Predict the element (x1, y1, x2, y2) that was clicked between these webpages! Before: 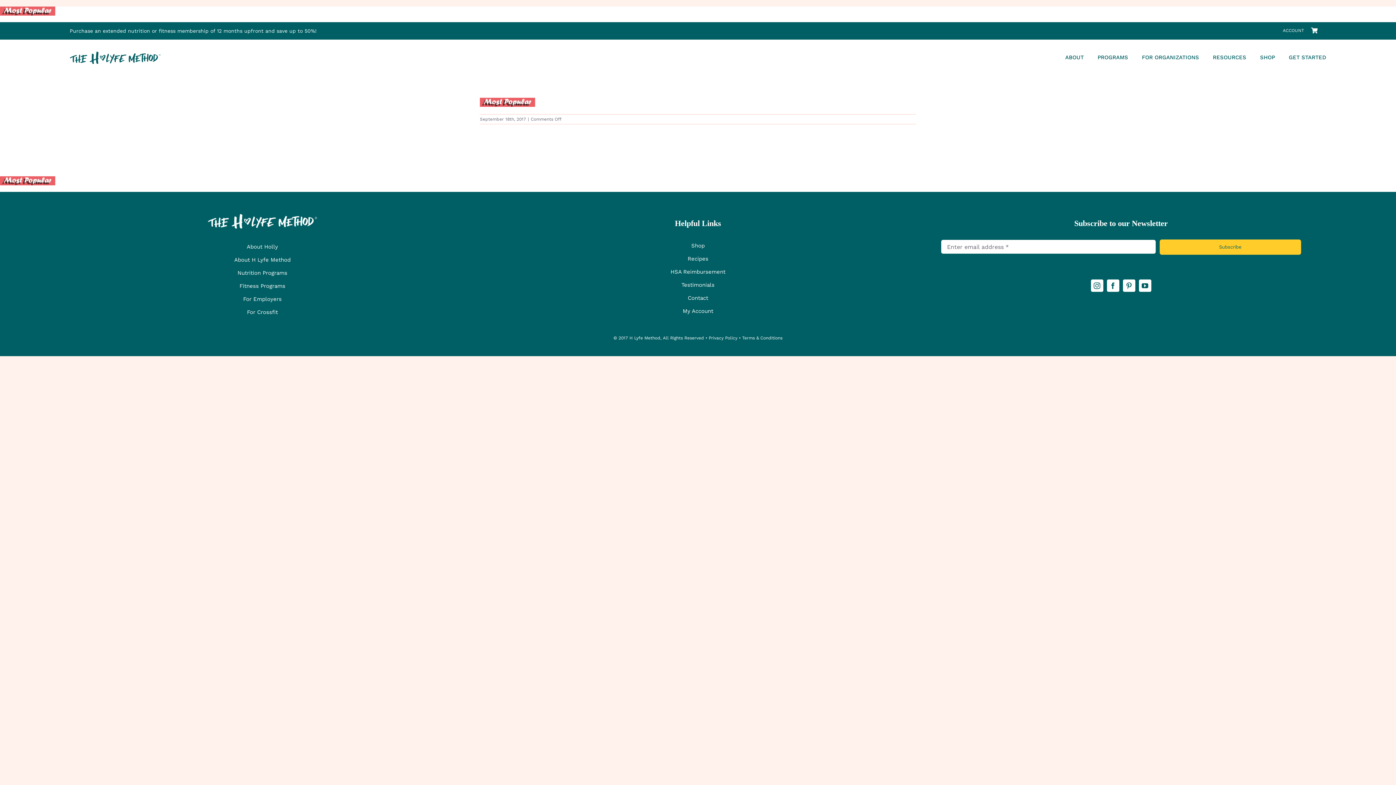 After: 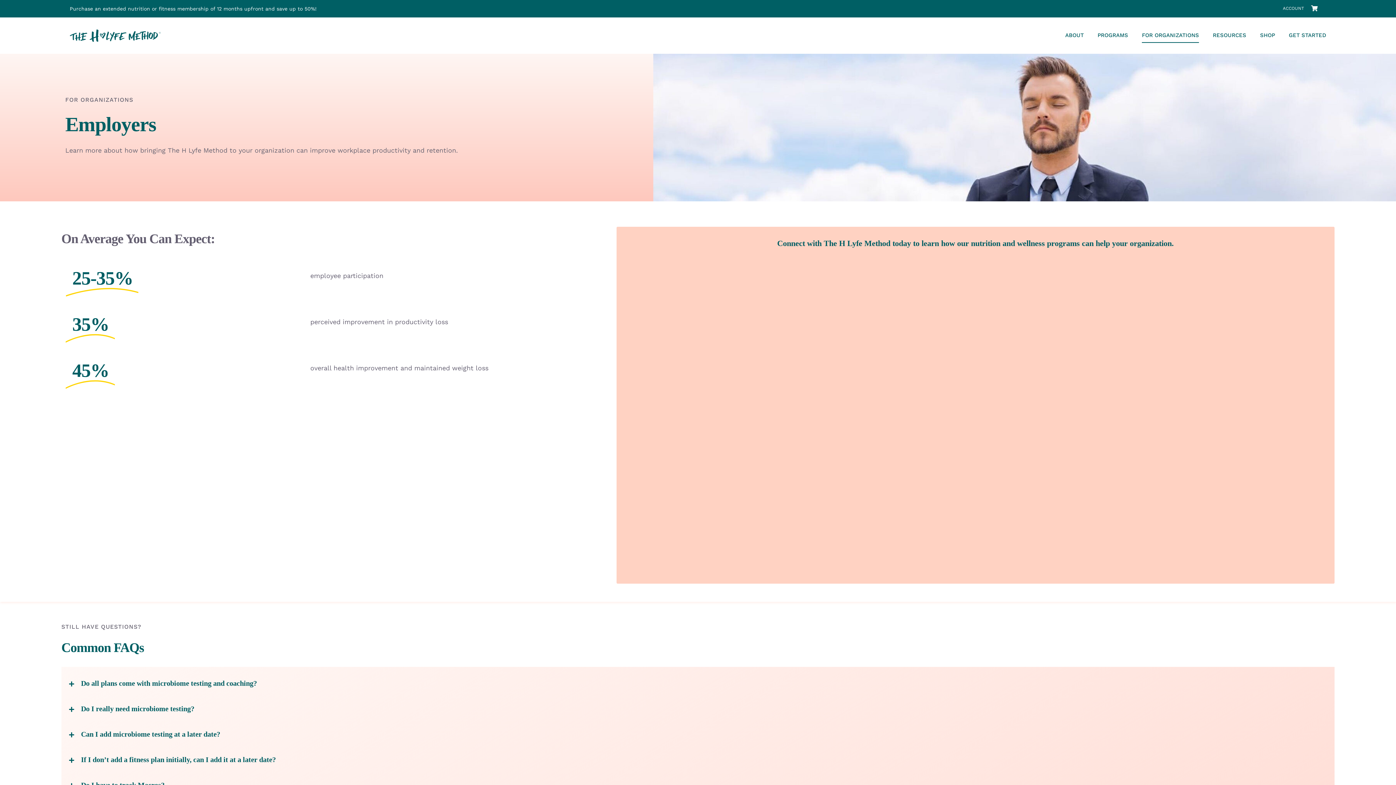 Action: bbox: (69, 295, 455, 303) label: For Employers